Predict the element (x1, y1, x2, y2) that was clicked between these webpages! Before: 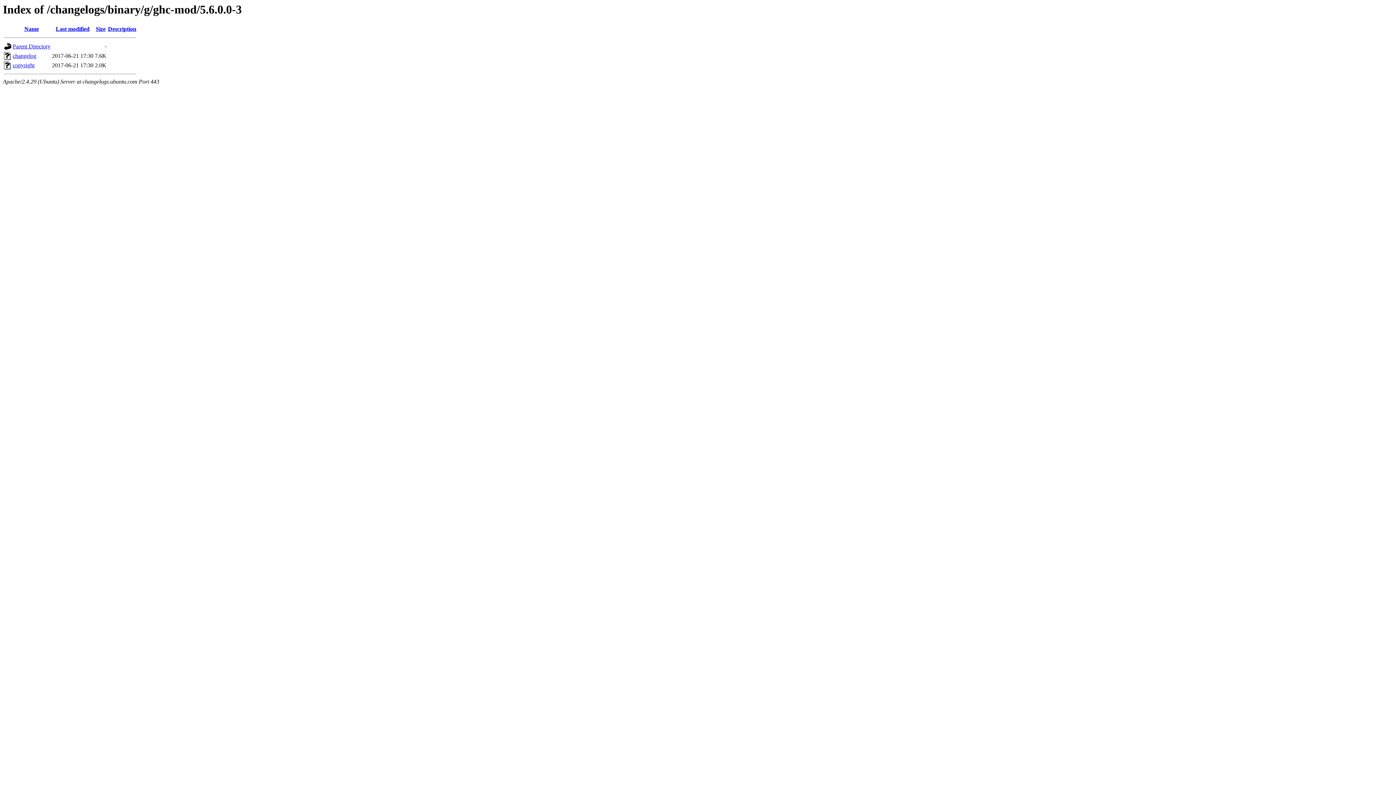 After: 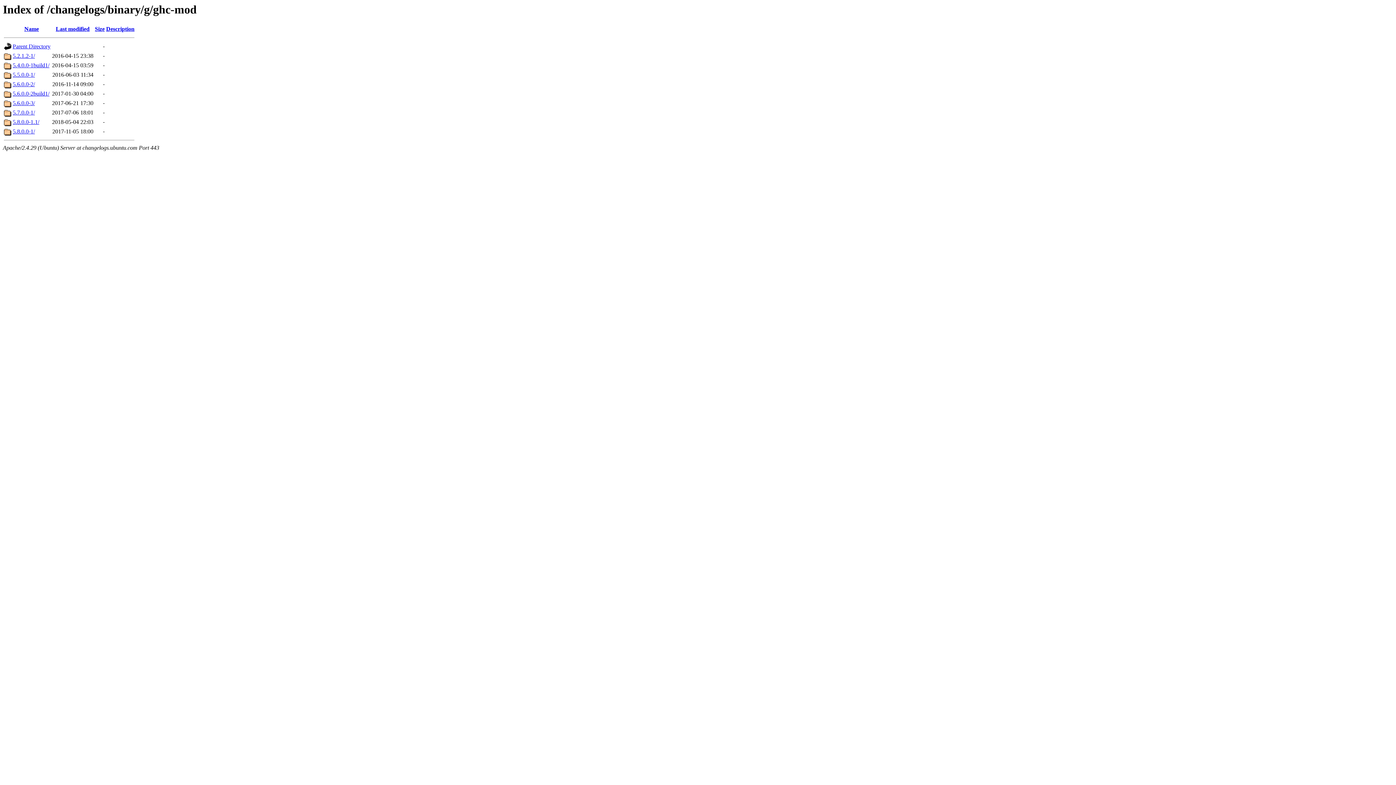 Action: bbox: (12, 43, 50, 49) label: Parent Directory